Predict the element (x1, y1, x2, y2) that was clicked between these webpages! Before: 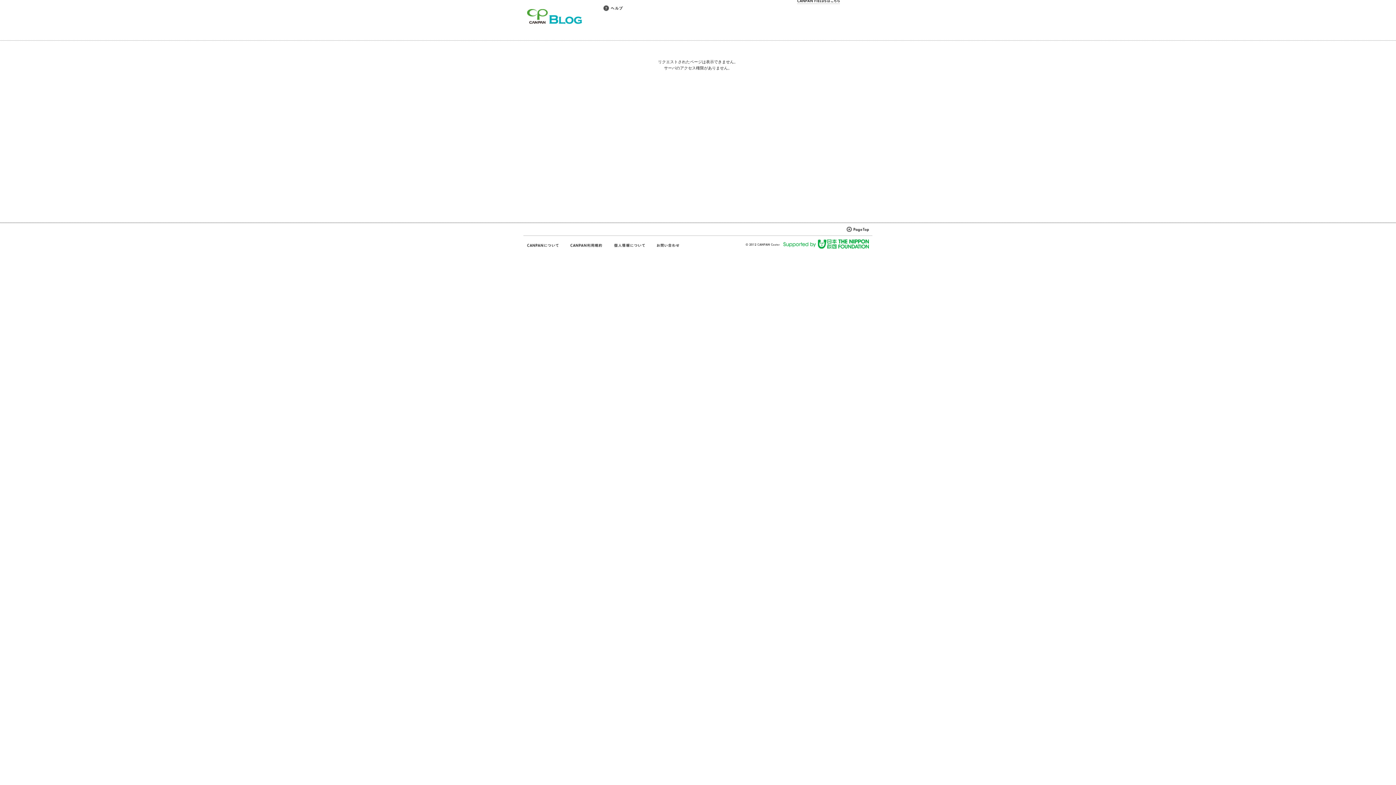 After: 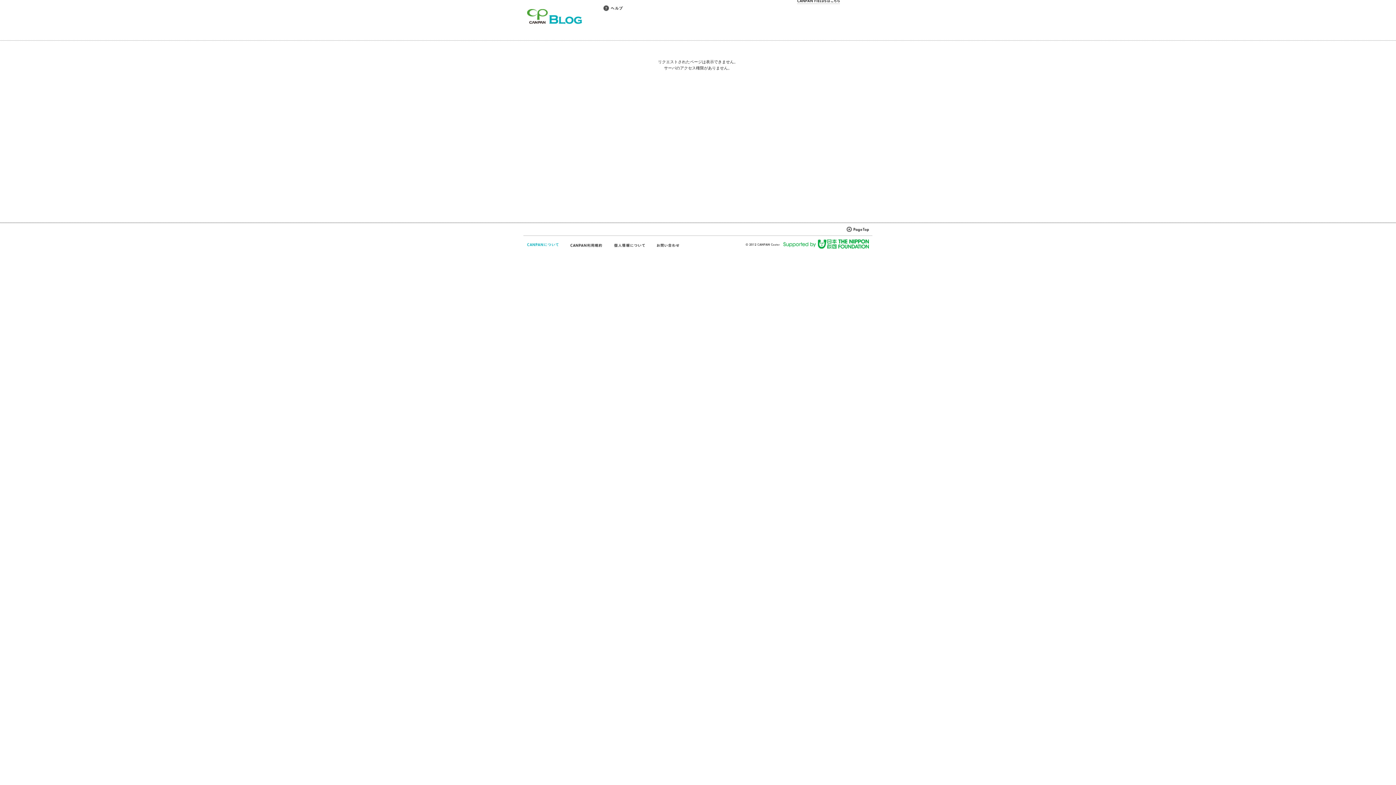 Action: bbox: (527, 242, 559, 248)